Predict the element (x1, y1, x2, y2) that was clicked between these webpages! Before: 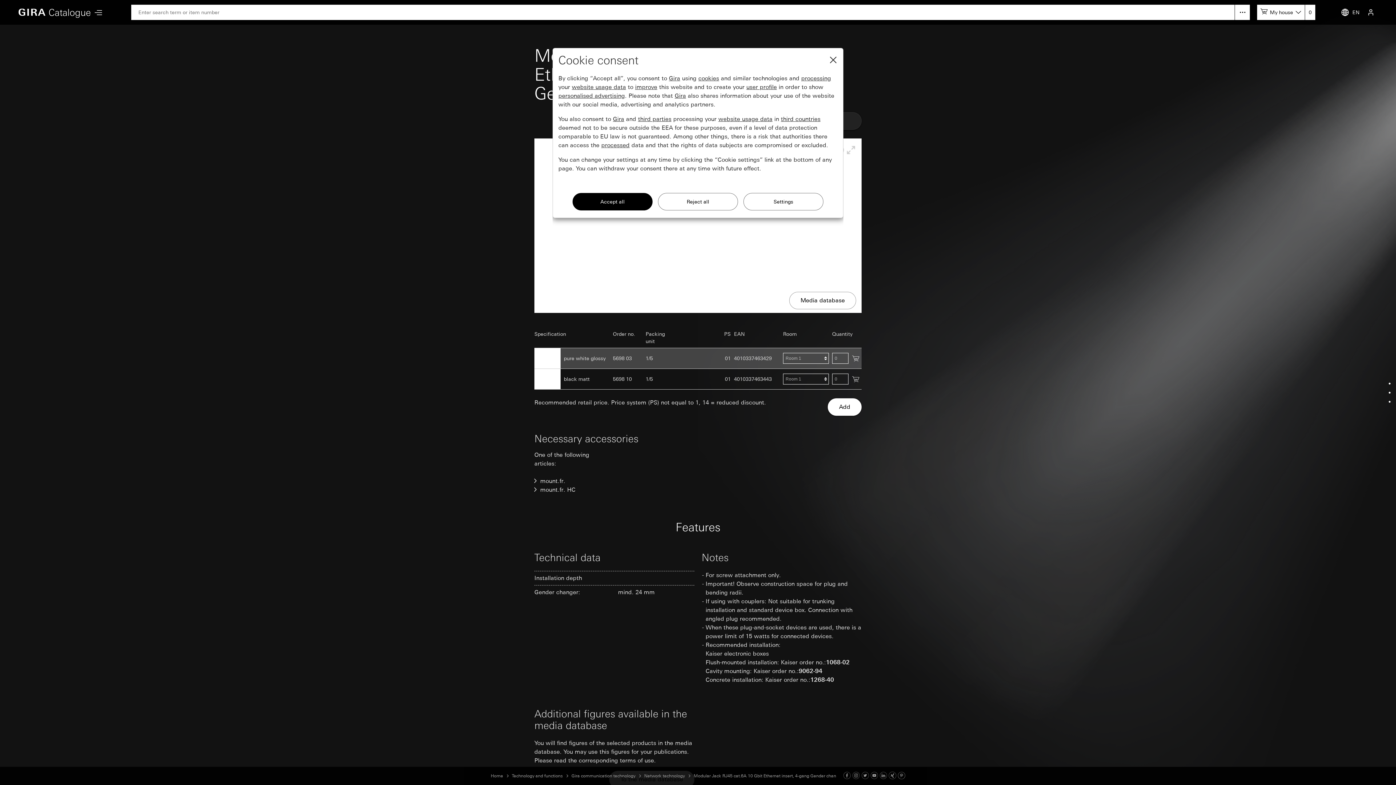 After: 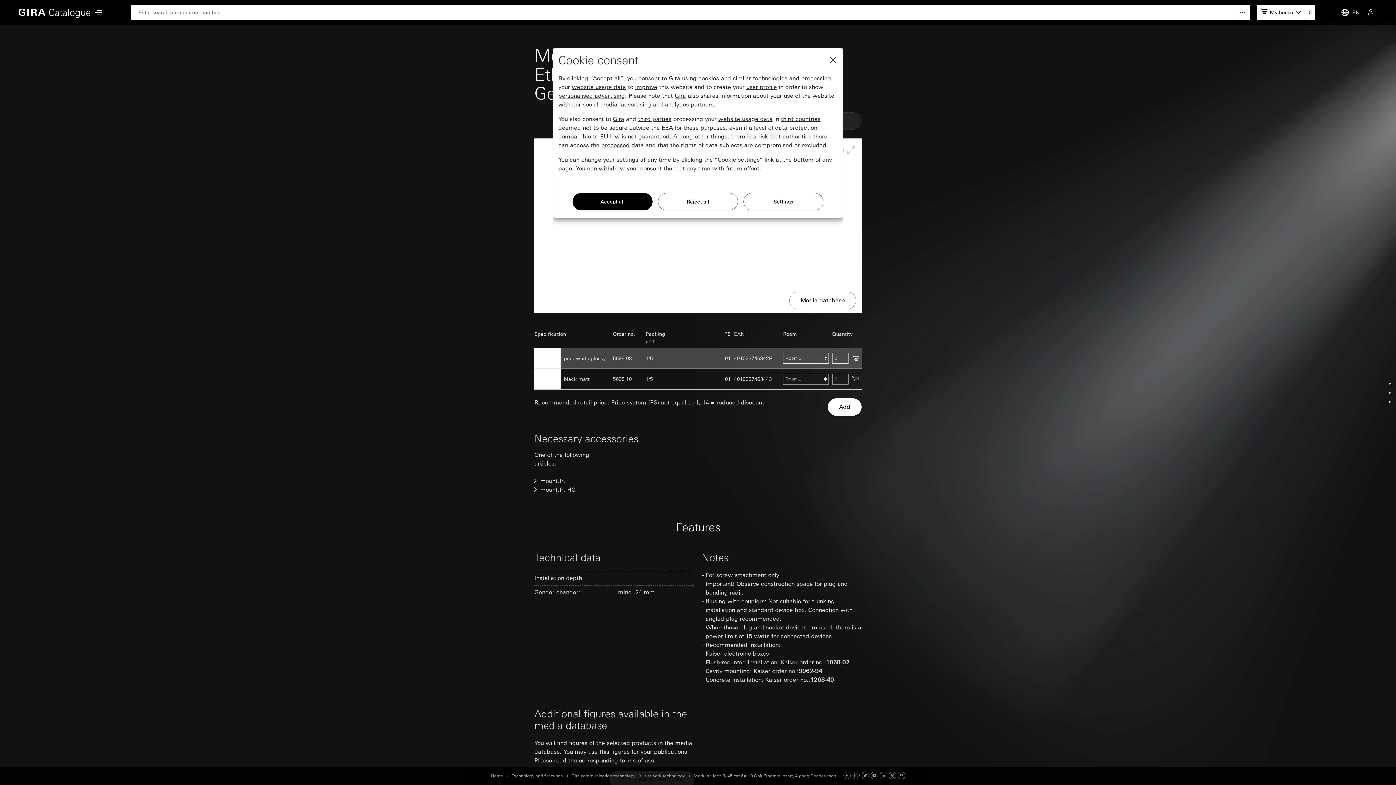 Action: label: Xing bbox: (889, 773, 896, 779)